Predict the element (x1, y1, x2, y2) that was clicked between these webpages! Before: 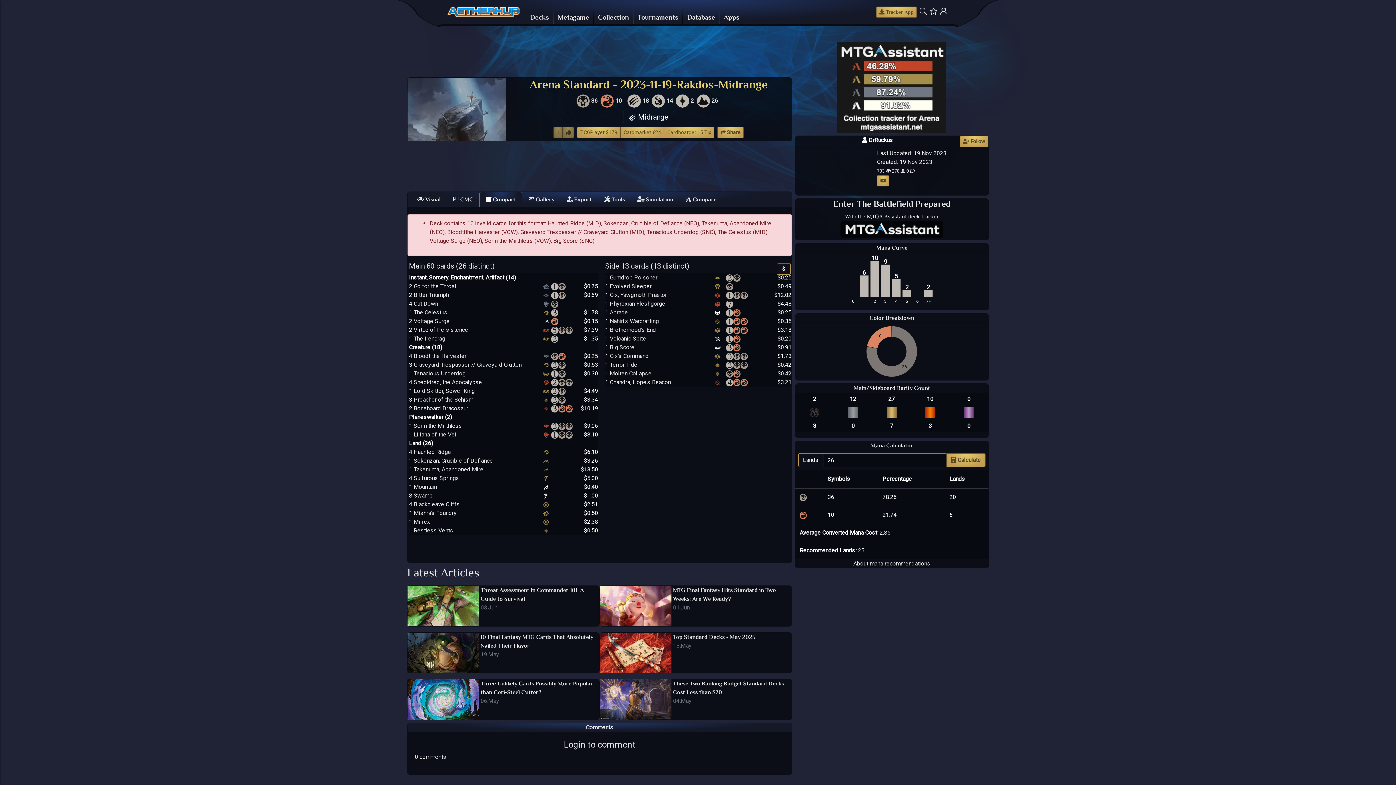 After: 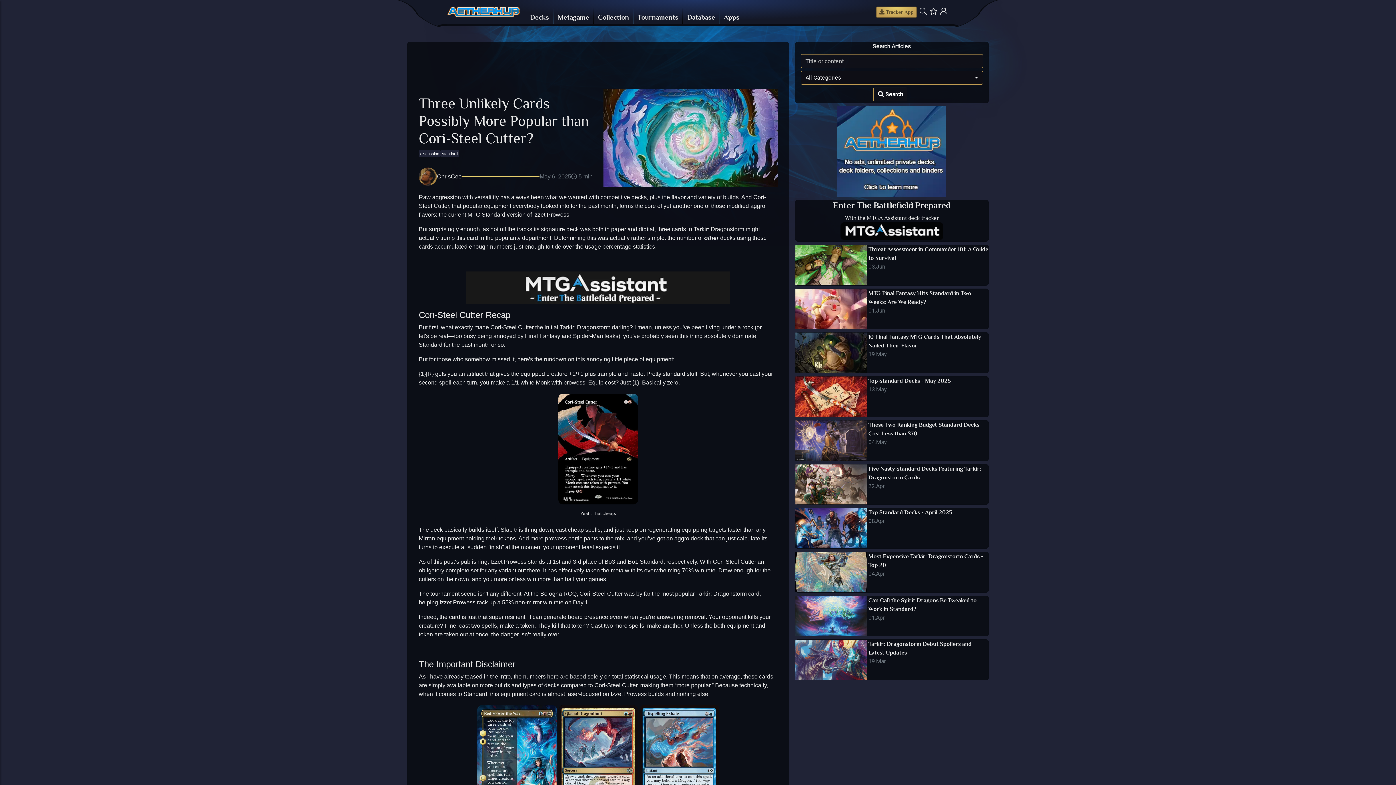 Action: bbox: (407, 679, 479, 720)